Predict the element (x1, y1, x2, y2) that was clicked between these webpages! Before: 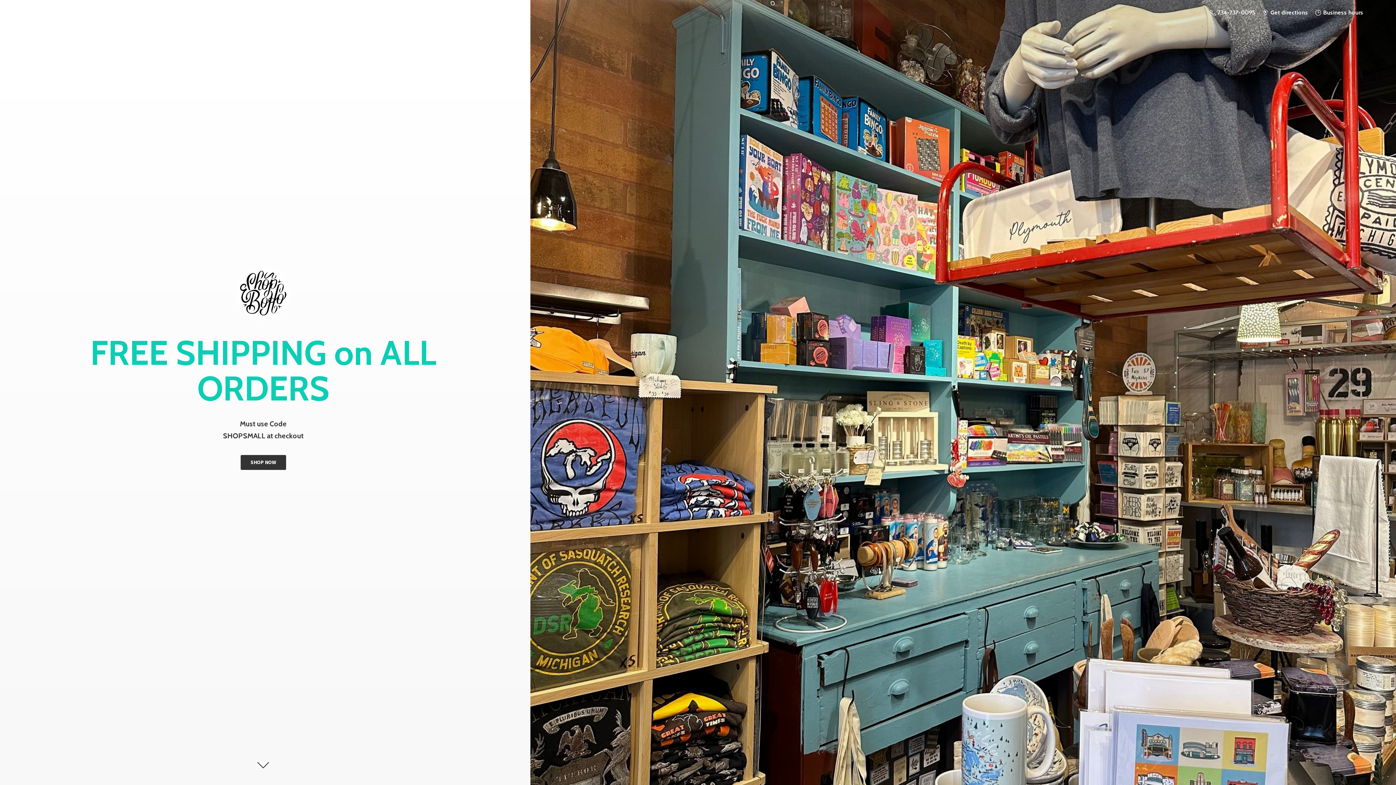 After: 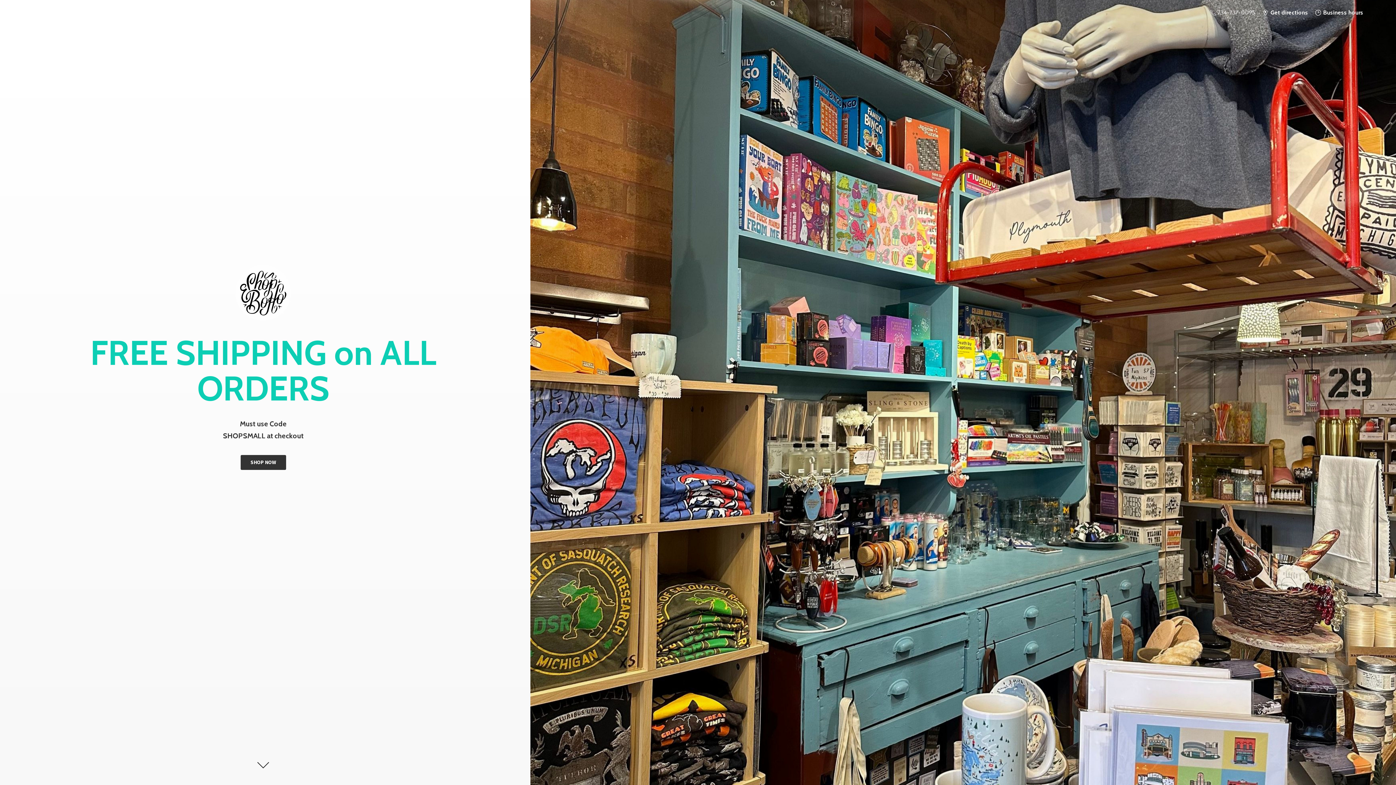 Action: label:  734-737-0095 bbox: (1206, 7, 1259, 17)